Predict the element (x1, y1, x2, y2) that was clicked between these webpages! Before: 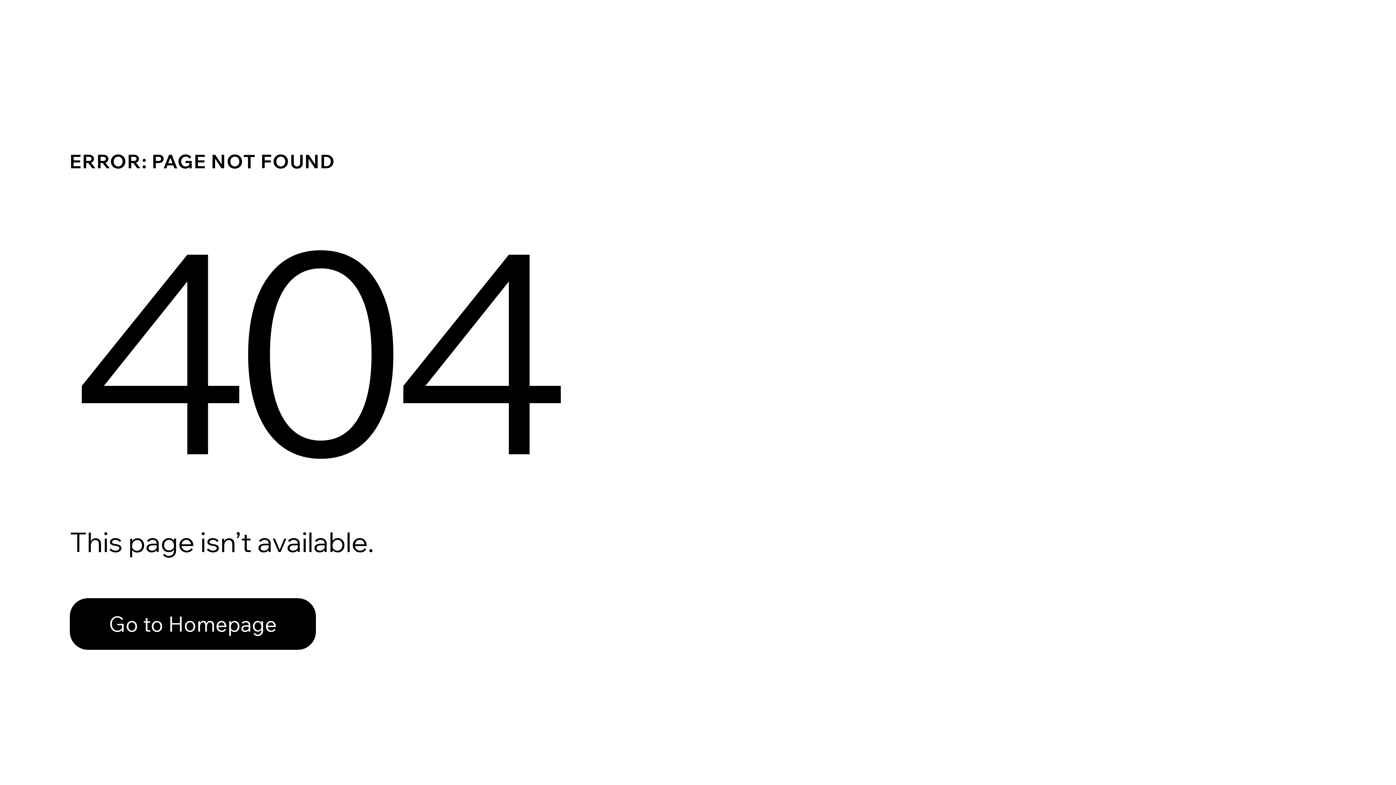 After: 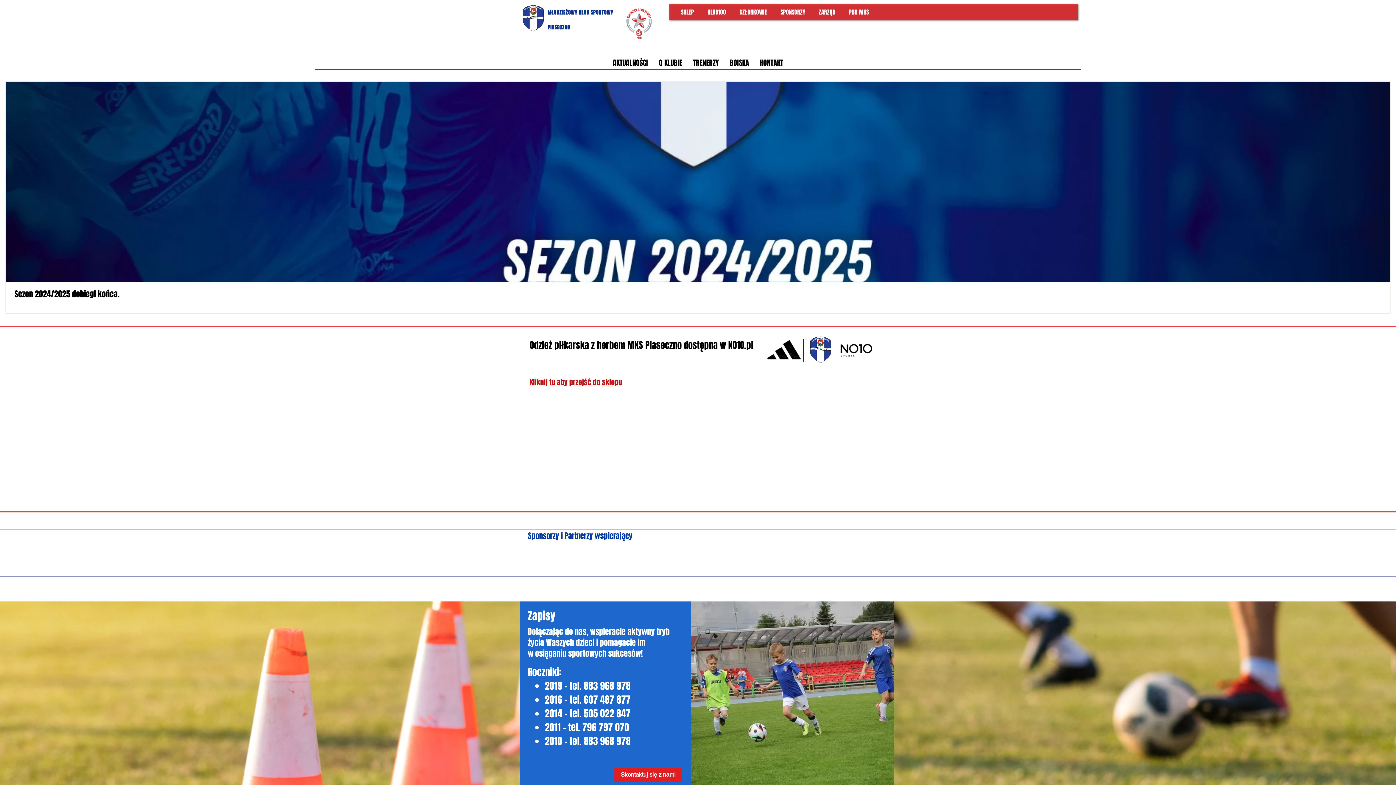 Action: bbox: (69, 598, 316, 650) label: Go to Homepage